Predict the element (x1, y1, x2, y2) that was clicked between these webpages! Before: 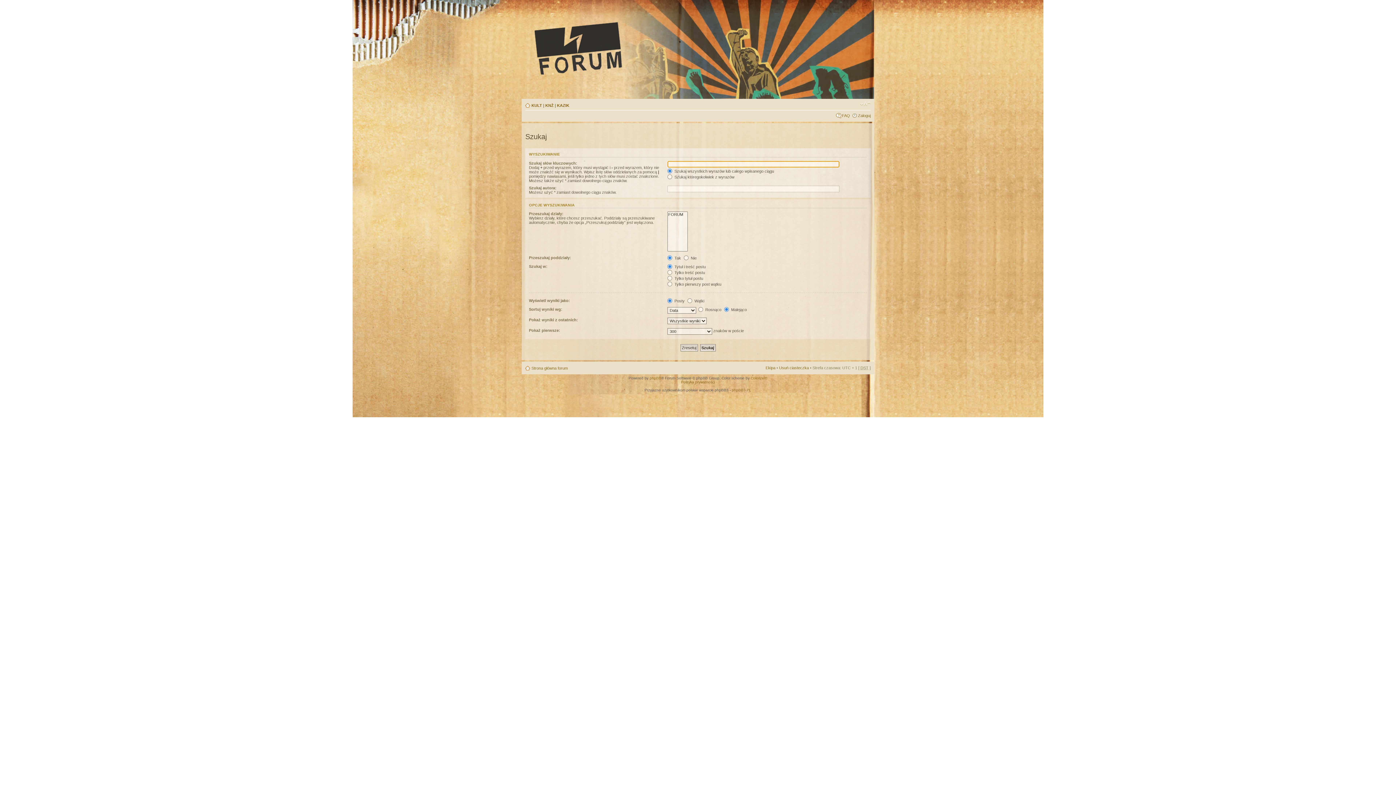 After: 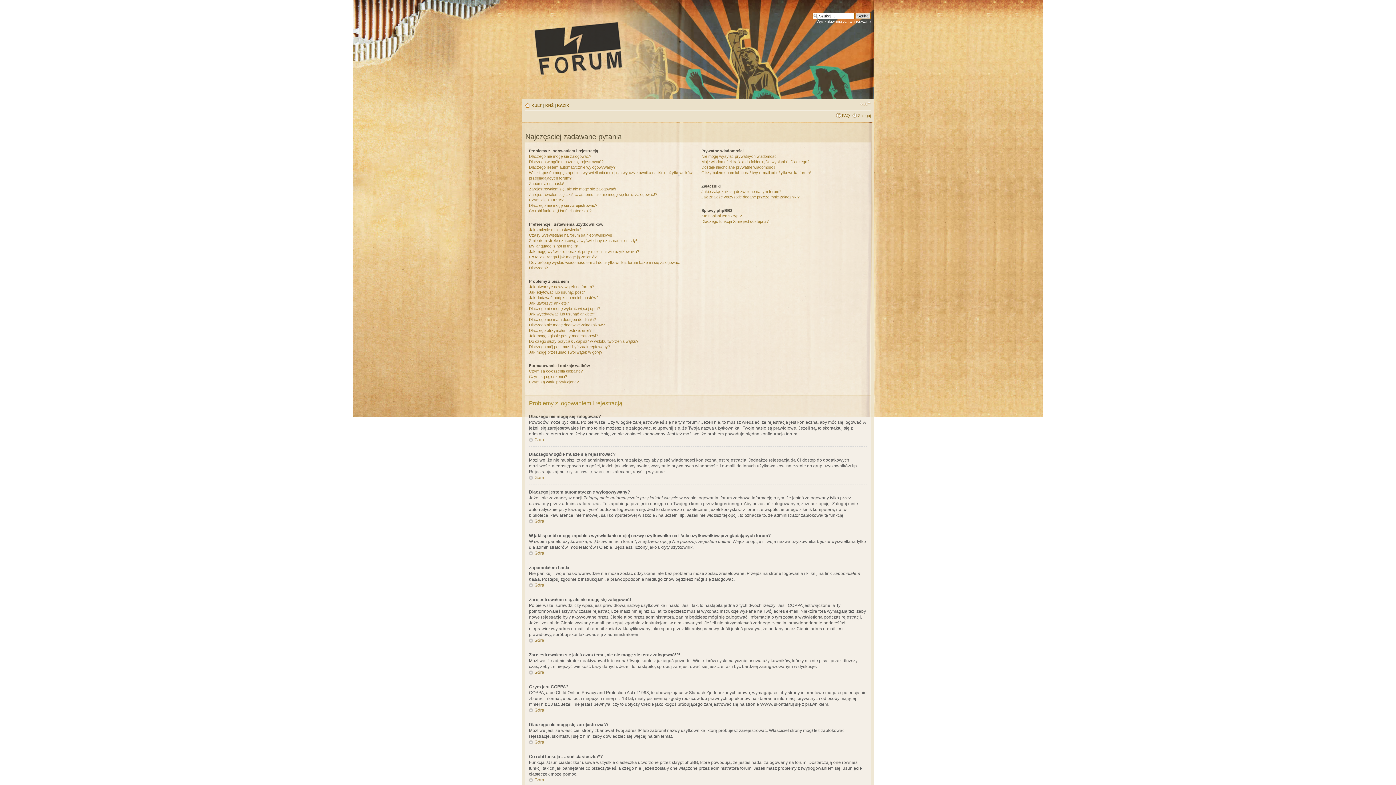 Action: bbox: (842, 113, 850, 117) label: FAQ